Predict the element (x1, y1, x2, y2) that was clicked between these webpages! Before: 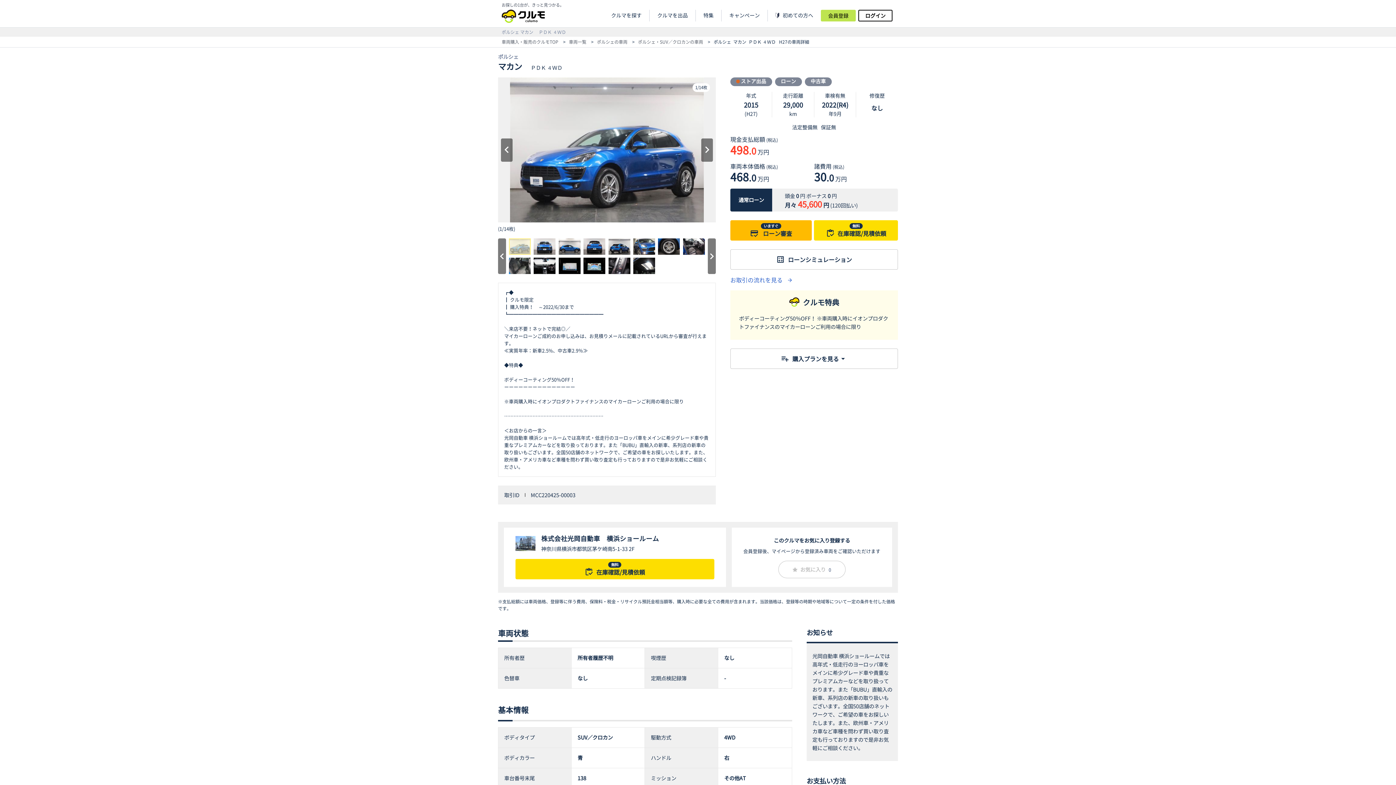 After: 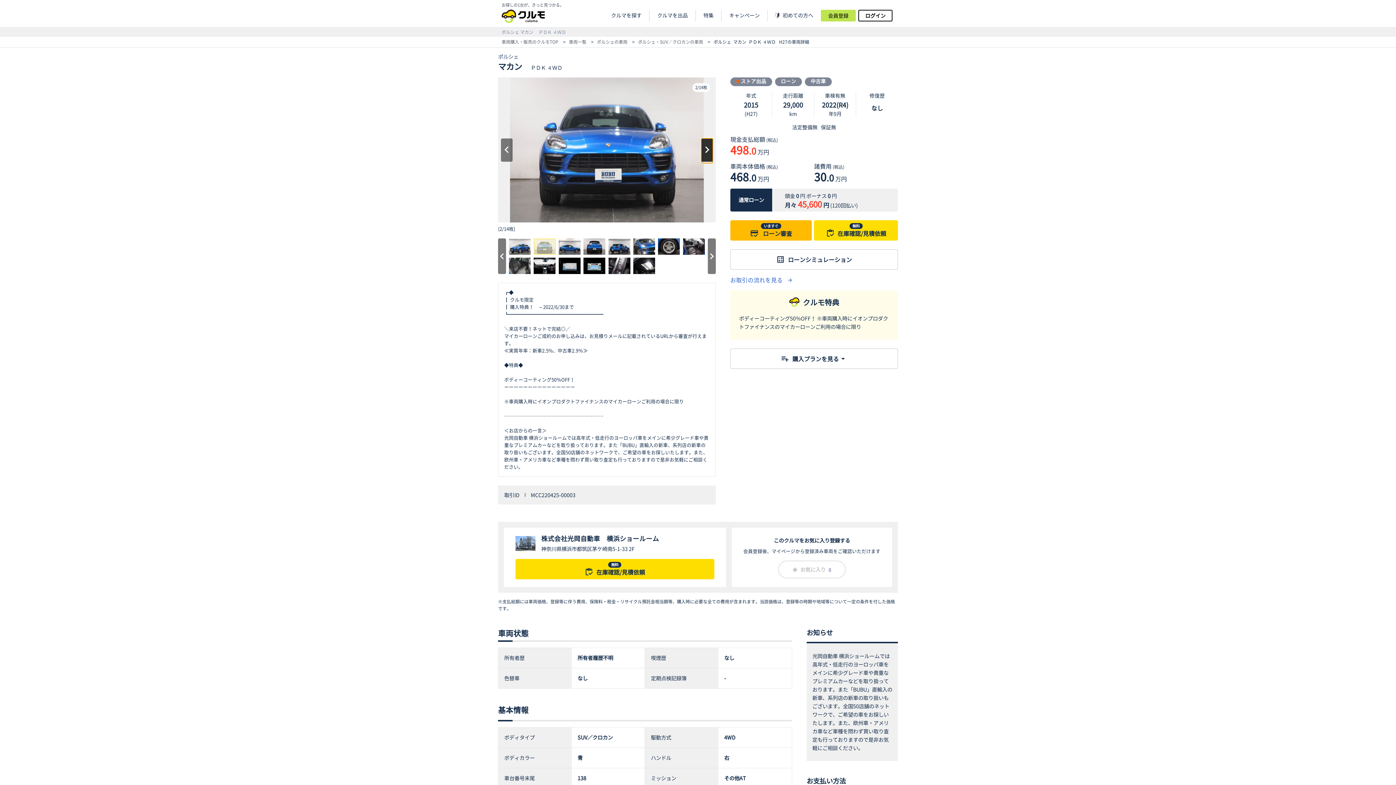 Action: bbox: (701, 138, 713, 161)